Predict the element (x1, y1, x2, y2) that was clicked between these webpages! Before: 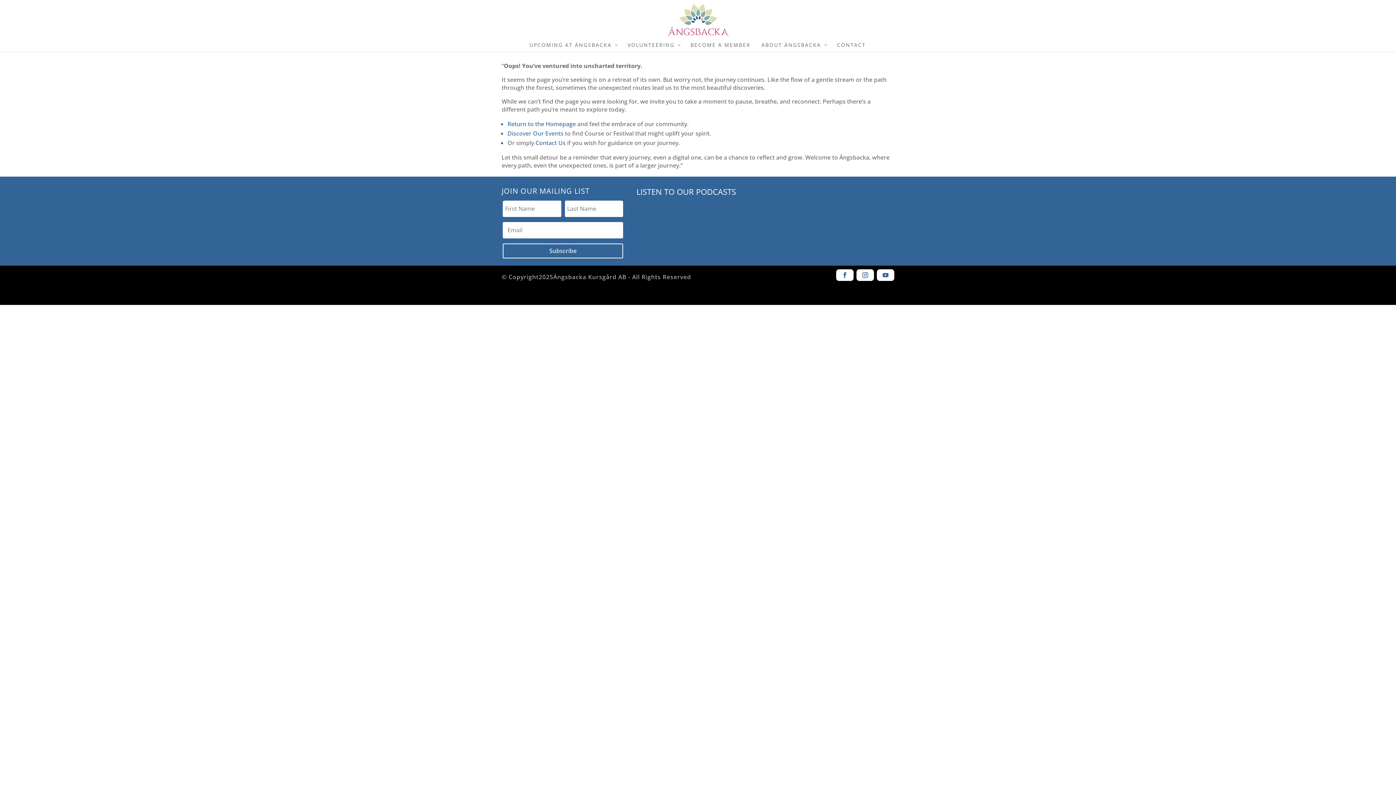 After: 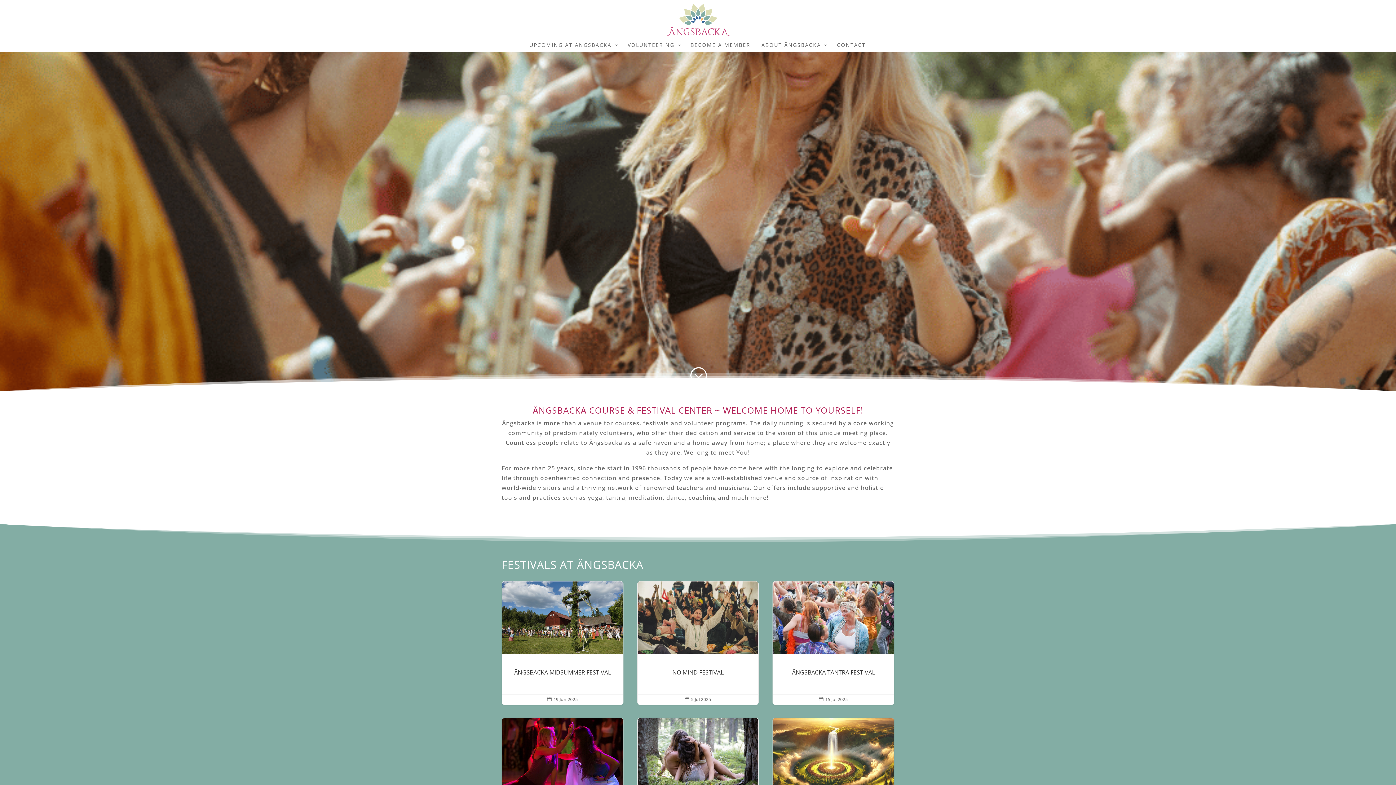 Action: bbox: (667, 15, 729, 22)